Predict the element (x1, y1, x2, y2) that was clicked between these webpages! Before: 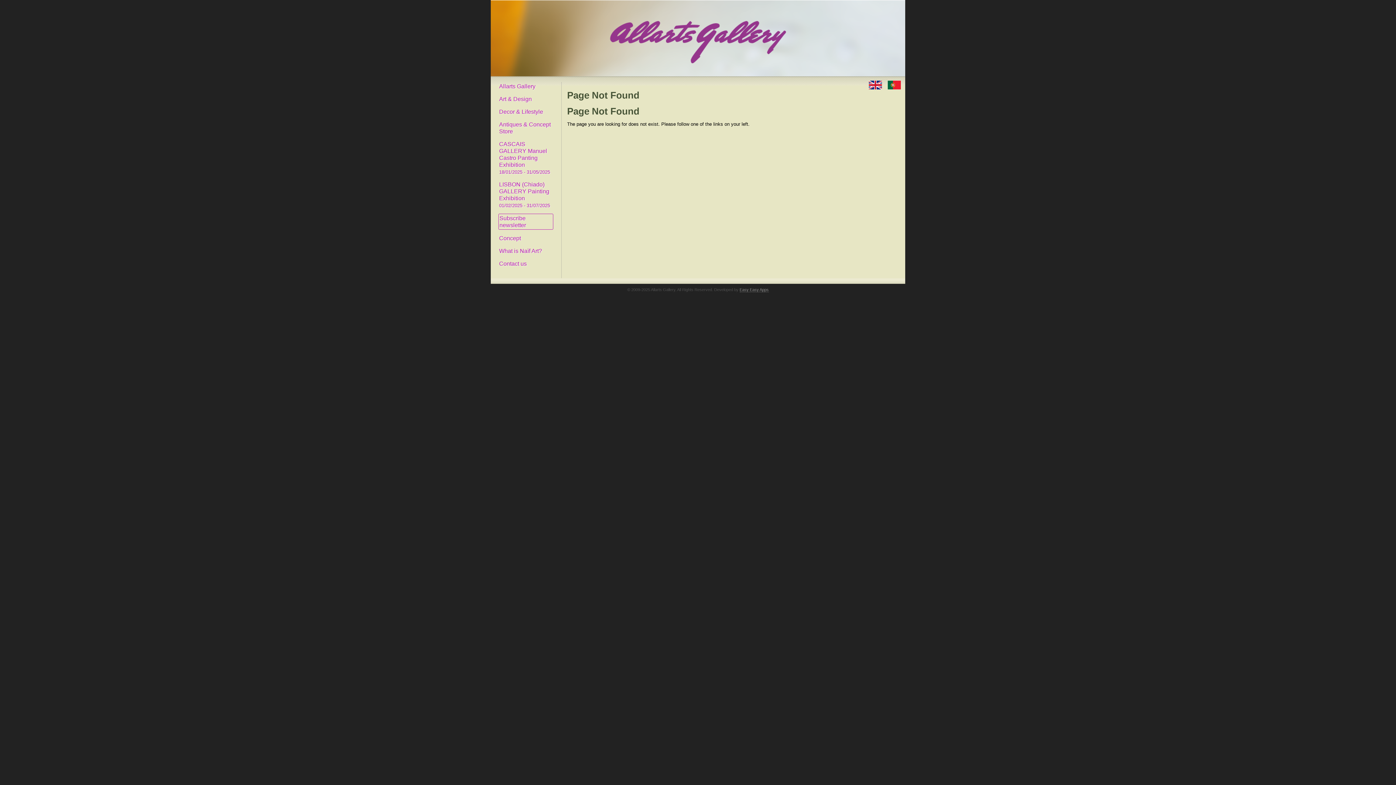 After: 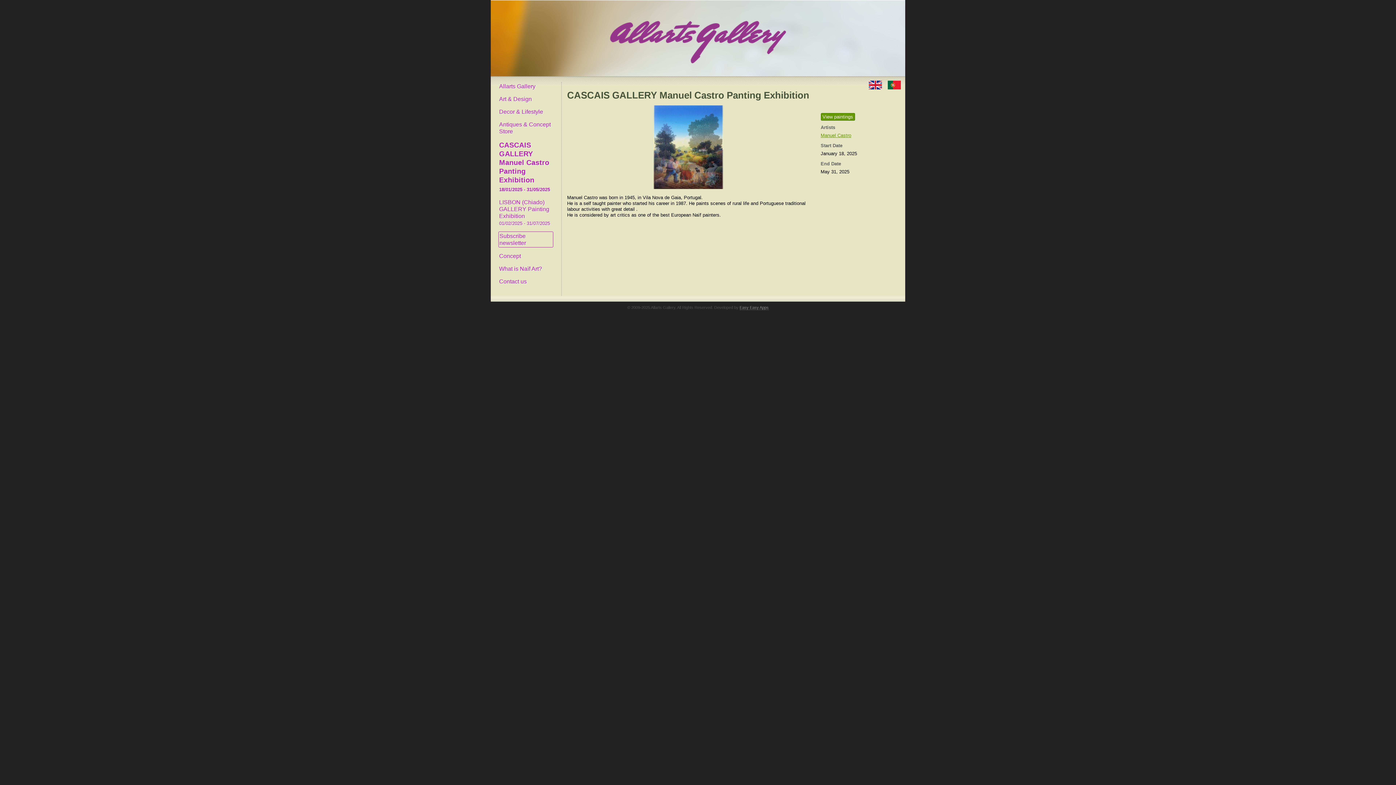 Action: label: CASCAIS GALLERY Manuel Castro Panting Exhibition
18/01/2025 - 31/05/2025 bbox: (498, 140, 553, 176)